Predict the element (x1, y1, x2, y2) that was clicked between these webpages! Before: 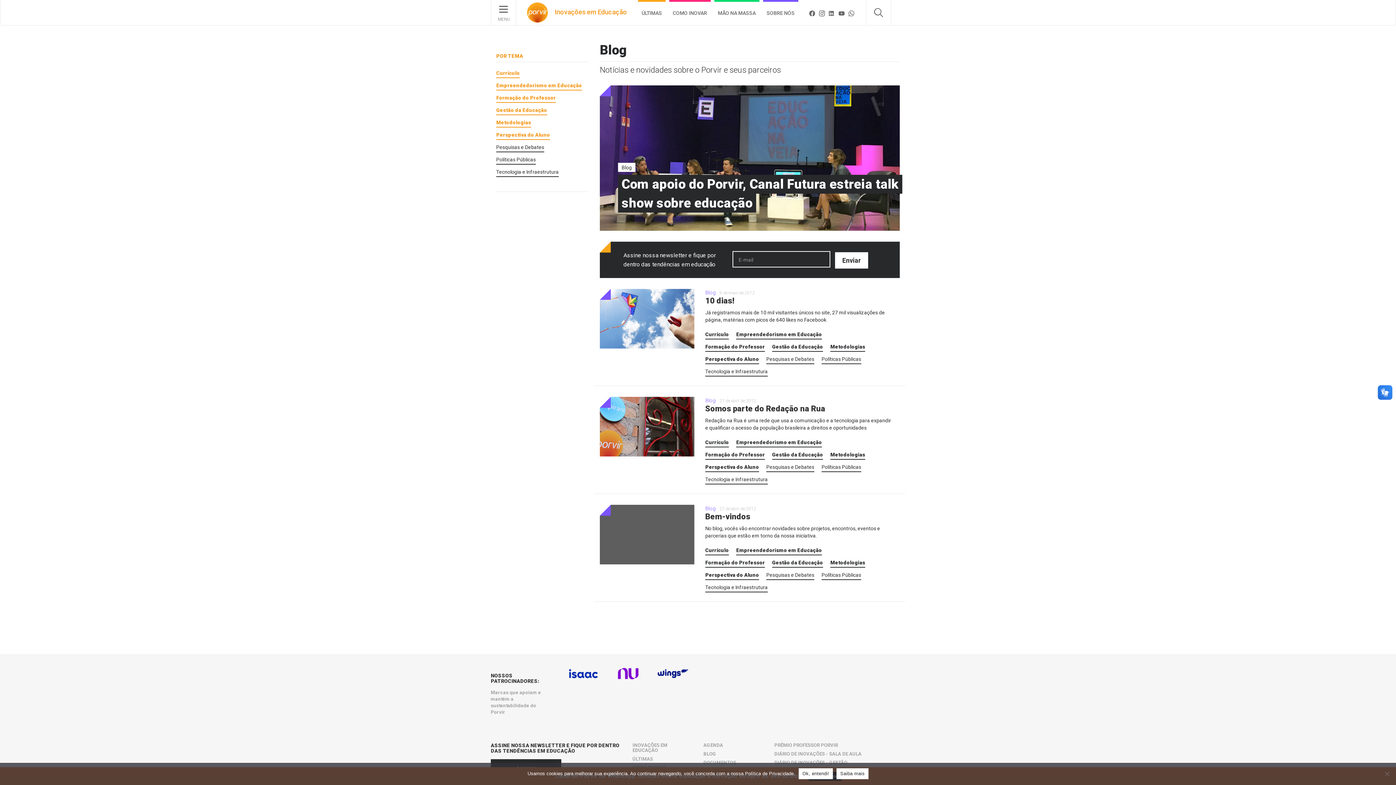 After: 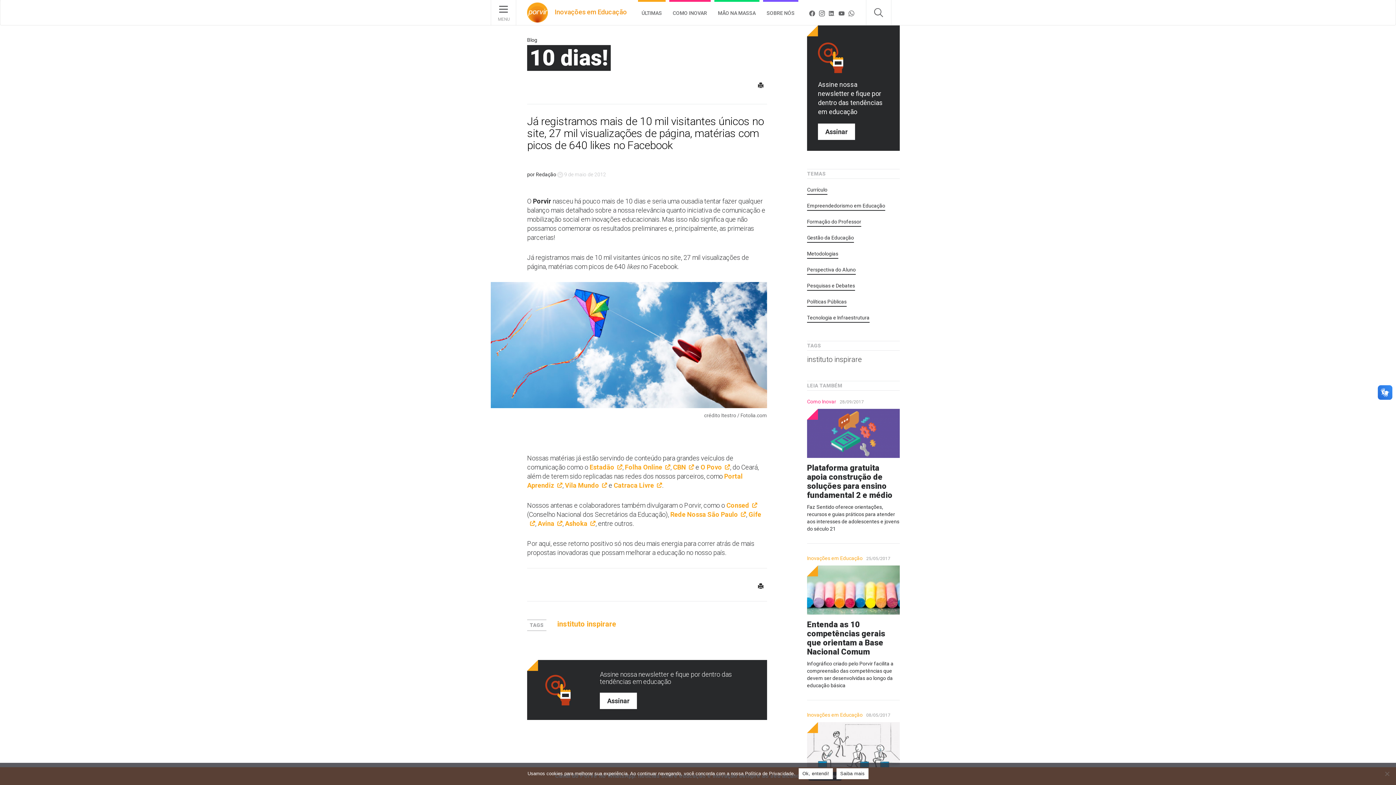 Action: bbox: (705, 296, 894, 323) label: 10 dias!

Já registramos mais de 10 mil visitantes únicos no site, 27 mil visualizações de página, matérias com picos de 640 likes no Facebook